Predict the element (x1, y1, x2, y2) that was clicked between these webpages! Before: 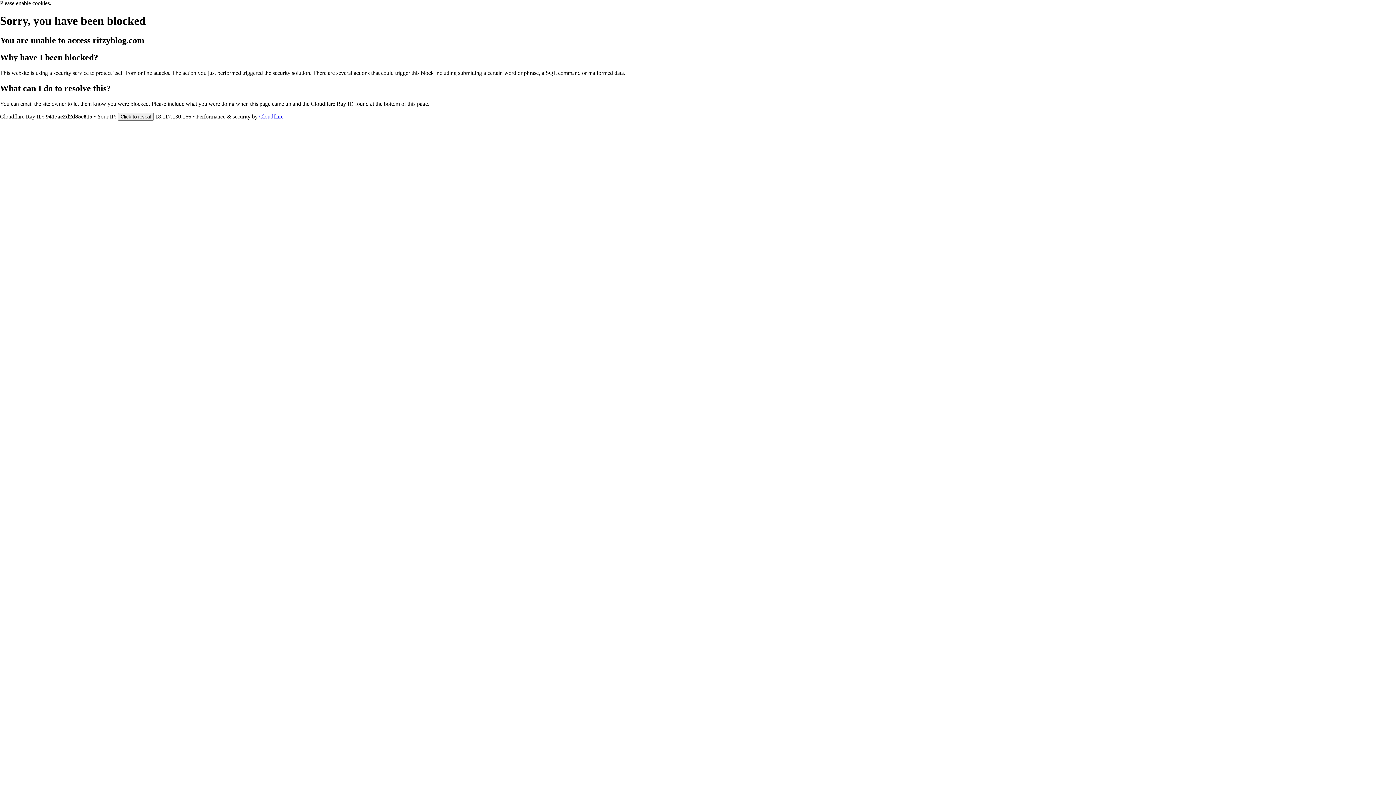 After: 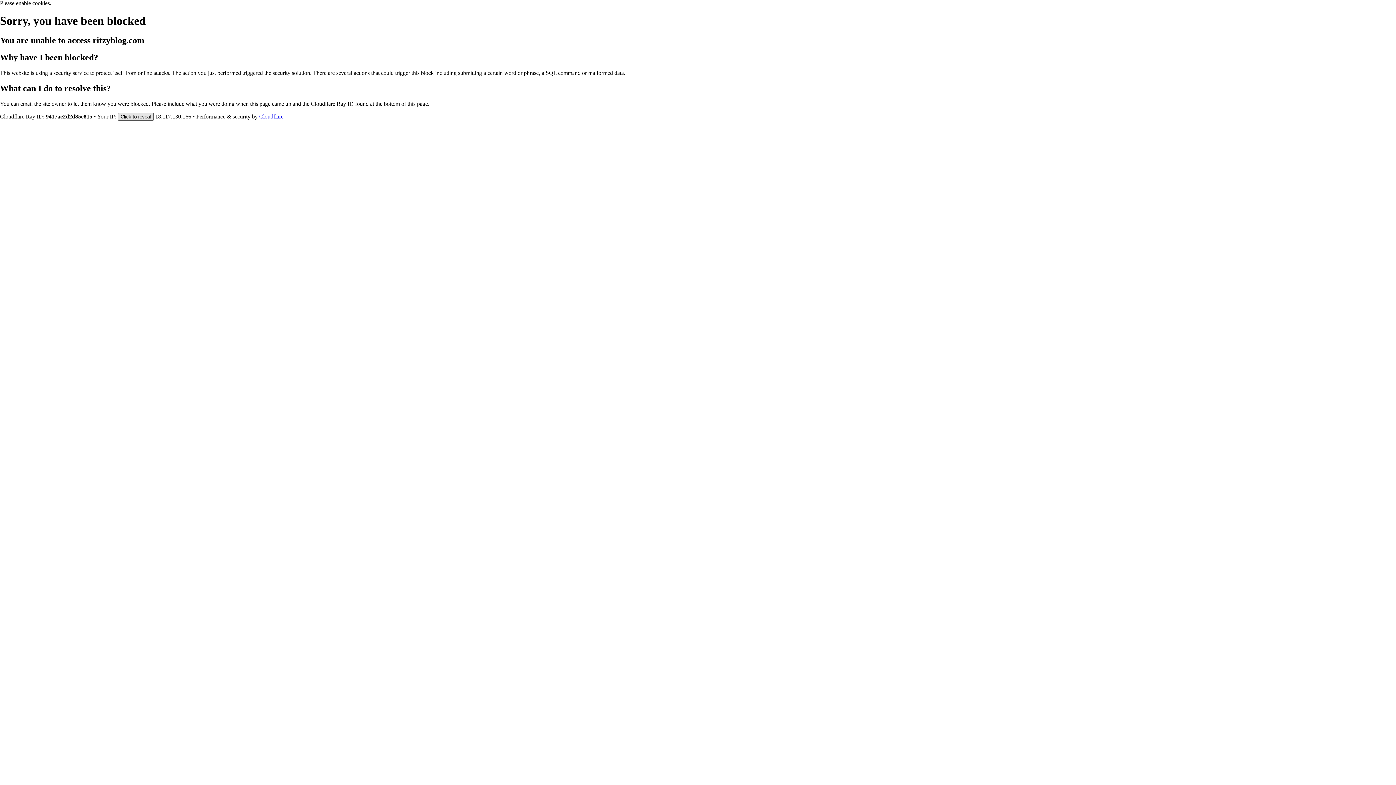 Action: label: Click to reveal bbox: (117, 112, 153, 120)